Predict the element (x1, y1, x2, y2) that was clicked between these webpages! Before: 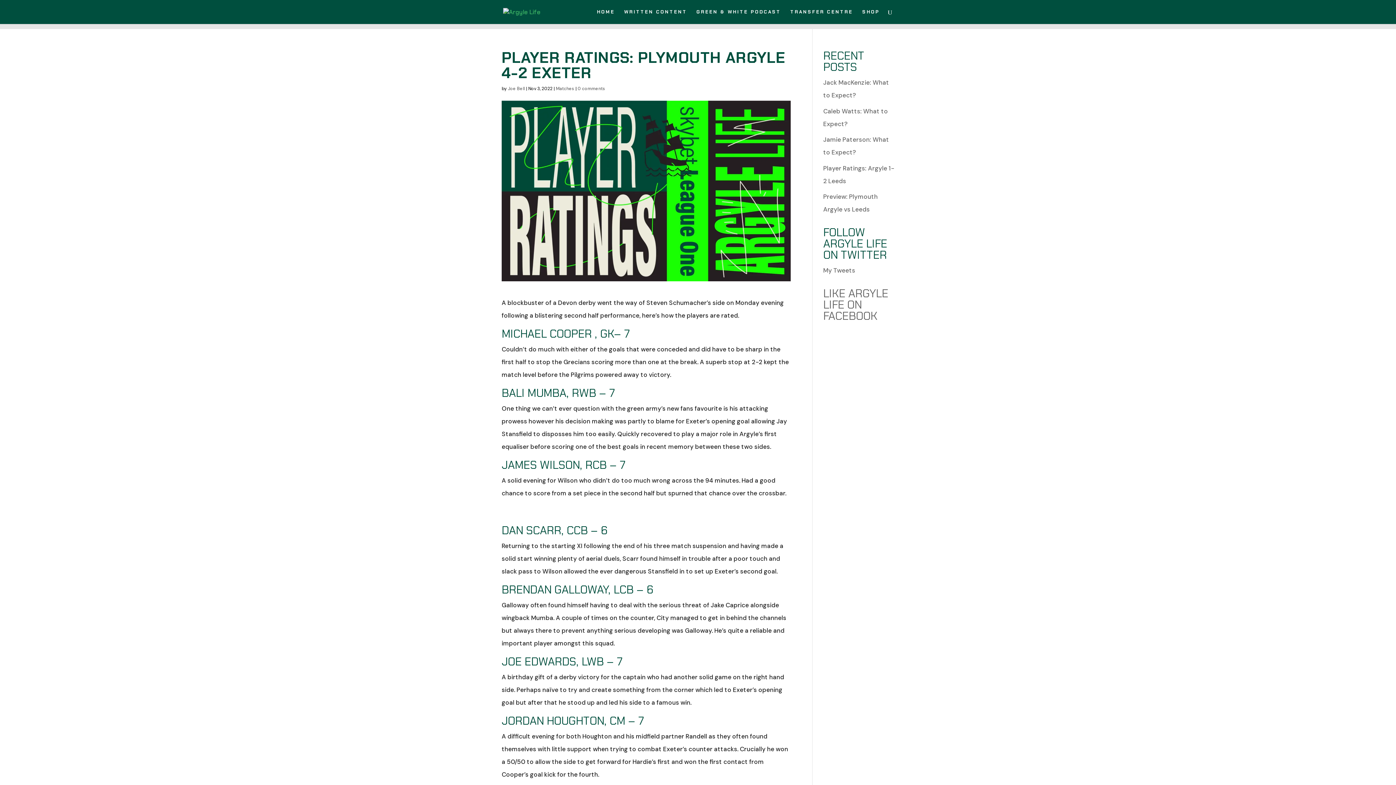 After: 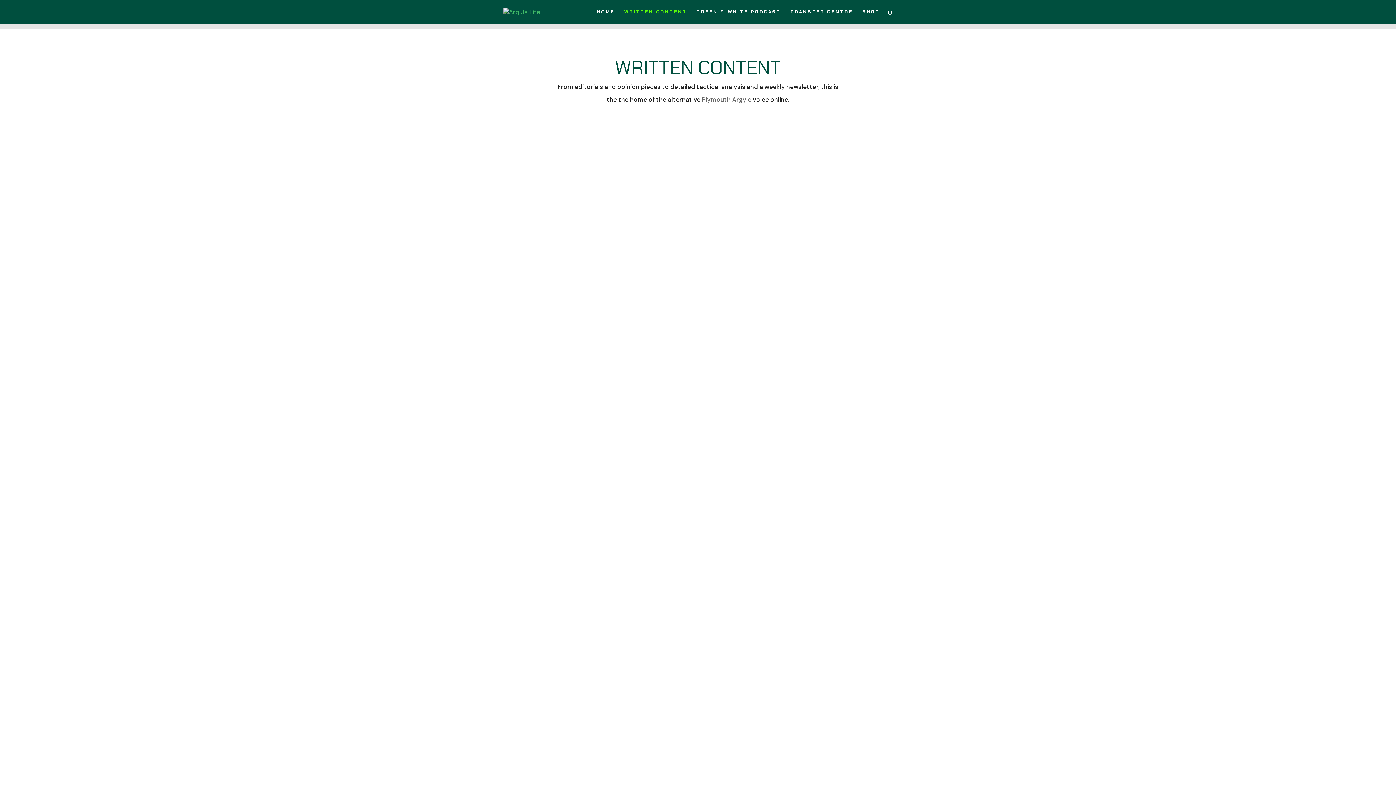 Action: bbox: (624, 9, 687, 24) label: WRITTEN CONTENT